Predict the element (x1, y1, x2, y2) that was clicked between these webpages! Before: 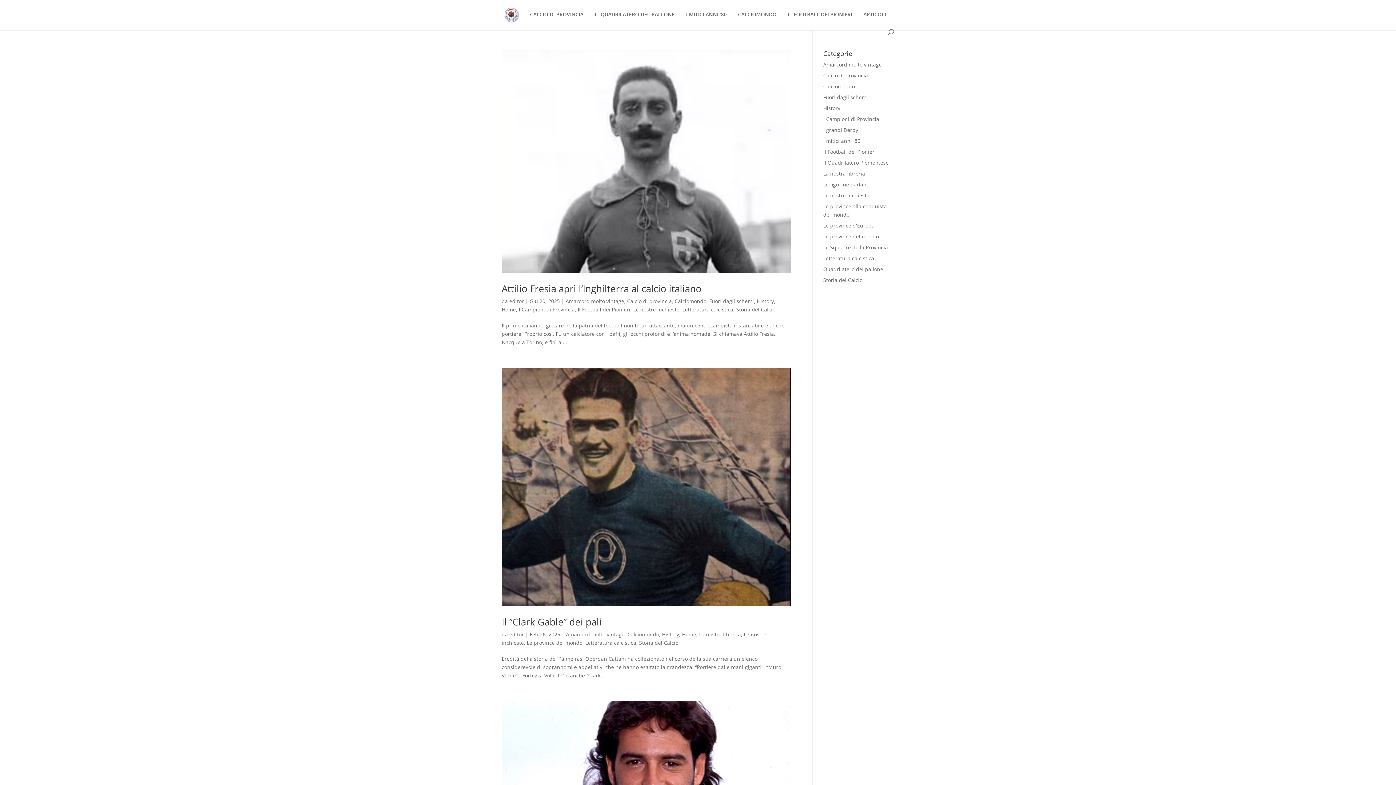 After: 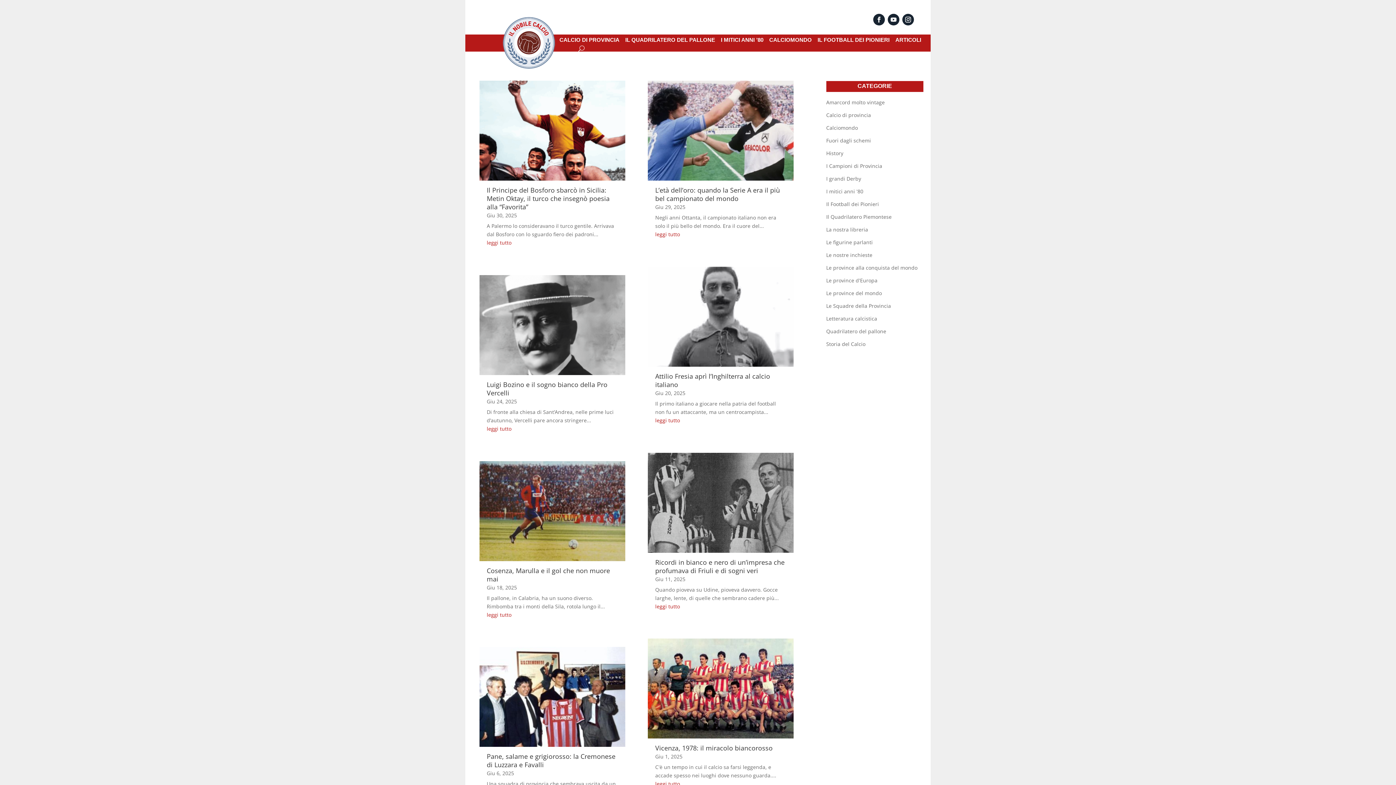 Action: bbox: (823, 115, 879, 122) label: I Campioni di Provincia